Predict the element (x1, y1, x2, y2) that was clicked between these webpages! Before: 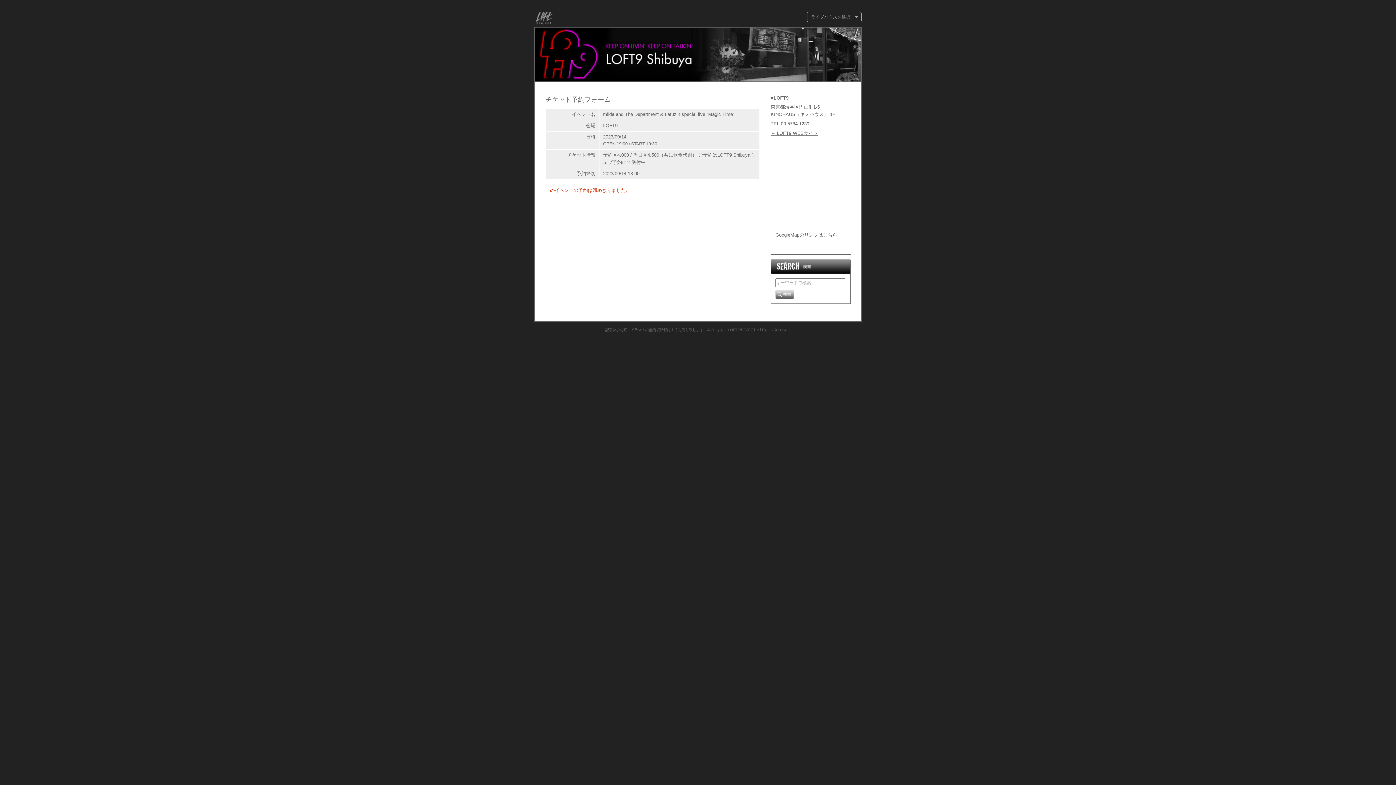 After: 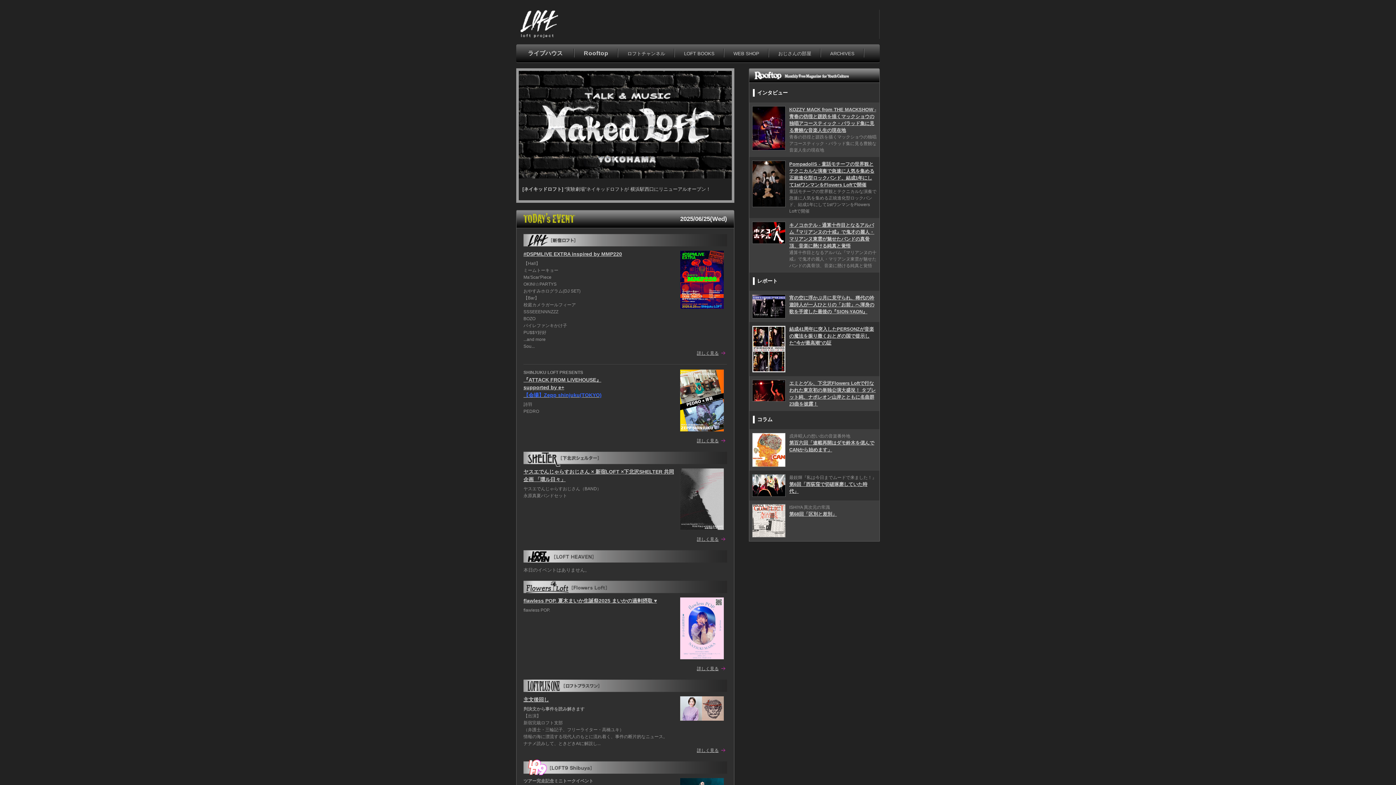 Action: bbox: (534, 10, 554, 27) label: Loft Project